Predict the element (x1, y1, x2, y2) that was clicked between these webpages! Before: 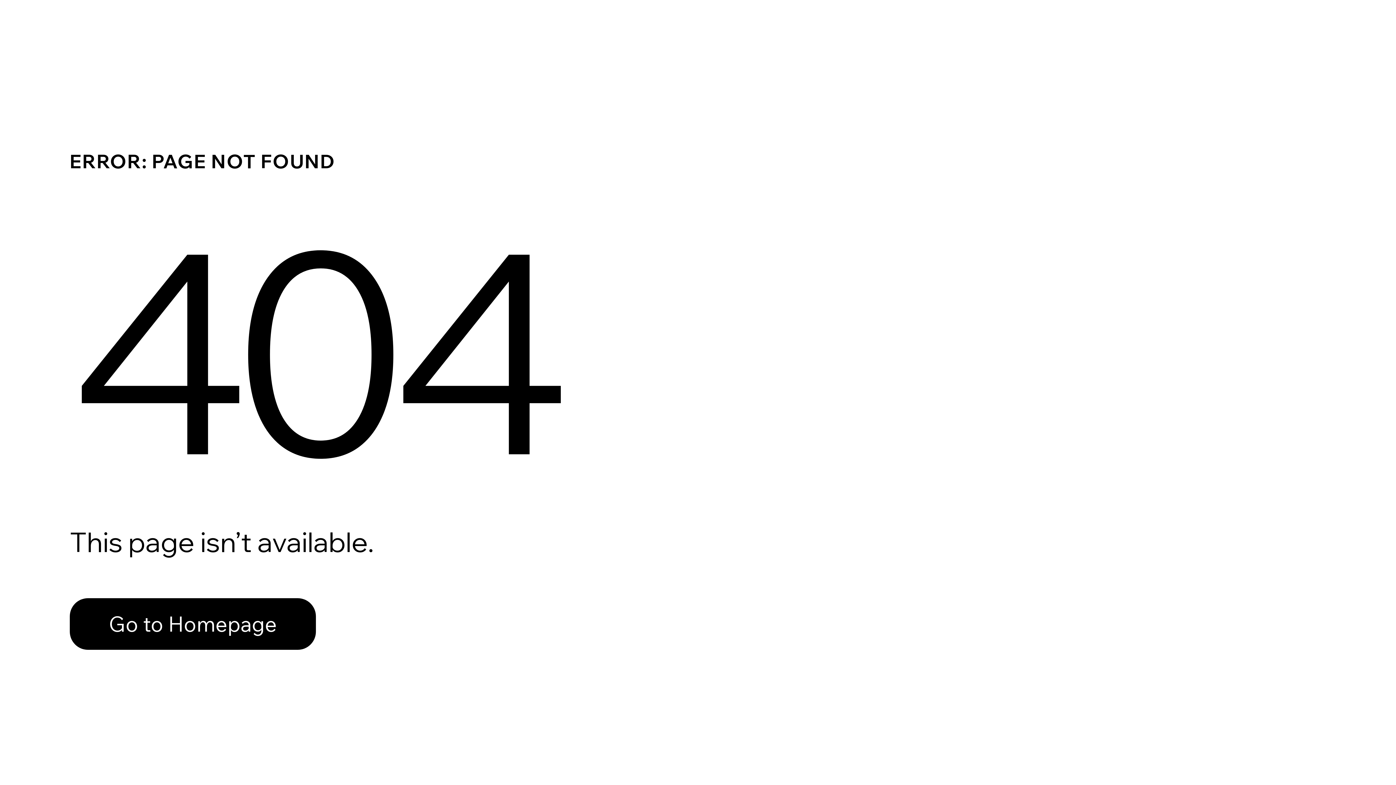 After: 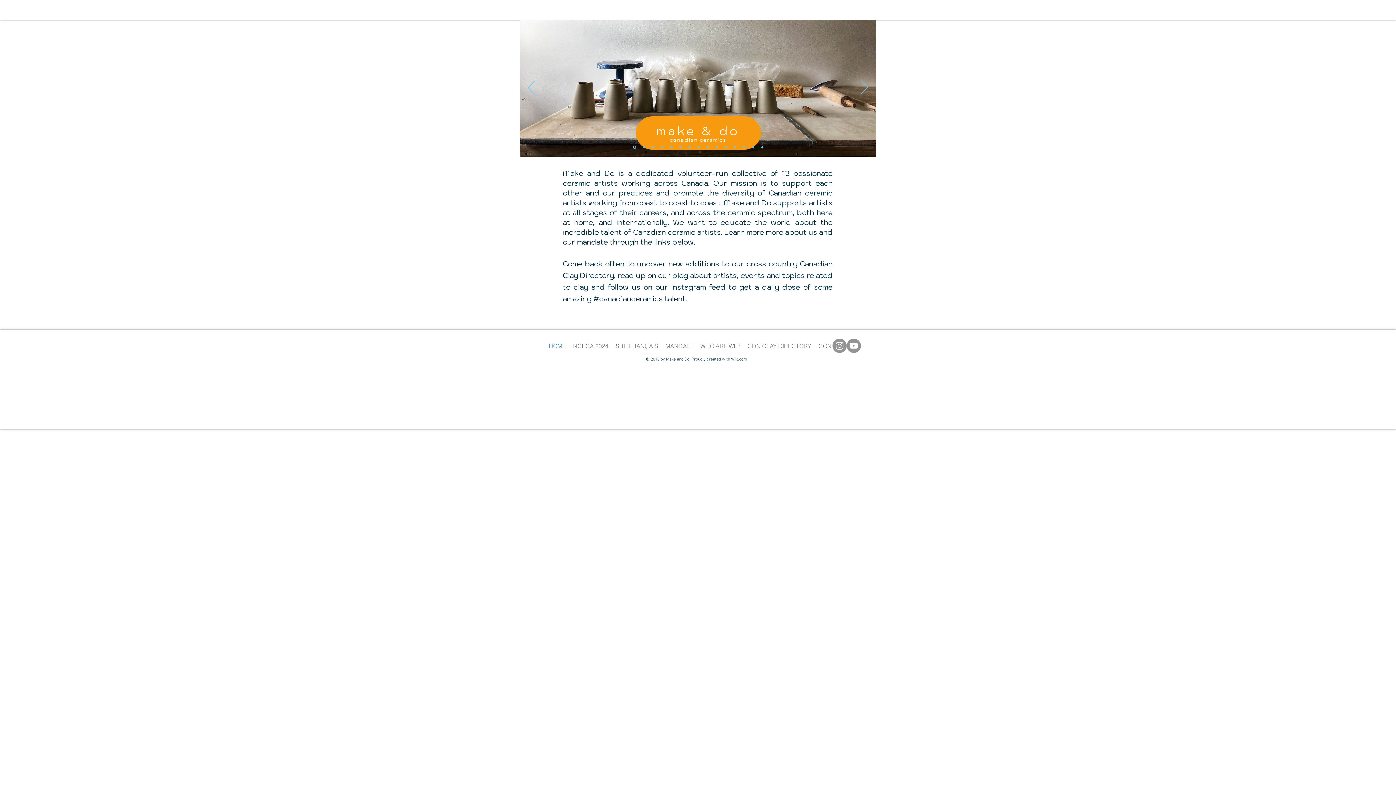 Action: label: Go to Homepage bbox: (69, 582, 768, 659)